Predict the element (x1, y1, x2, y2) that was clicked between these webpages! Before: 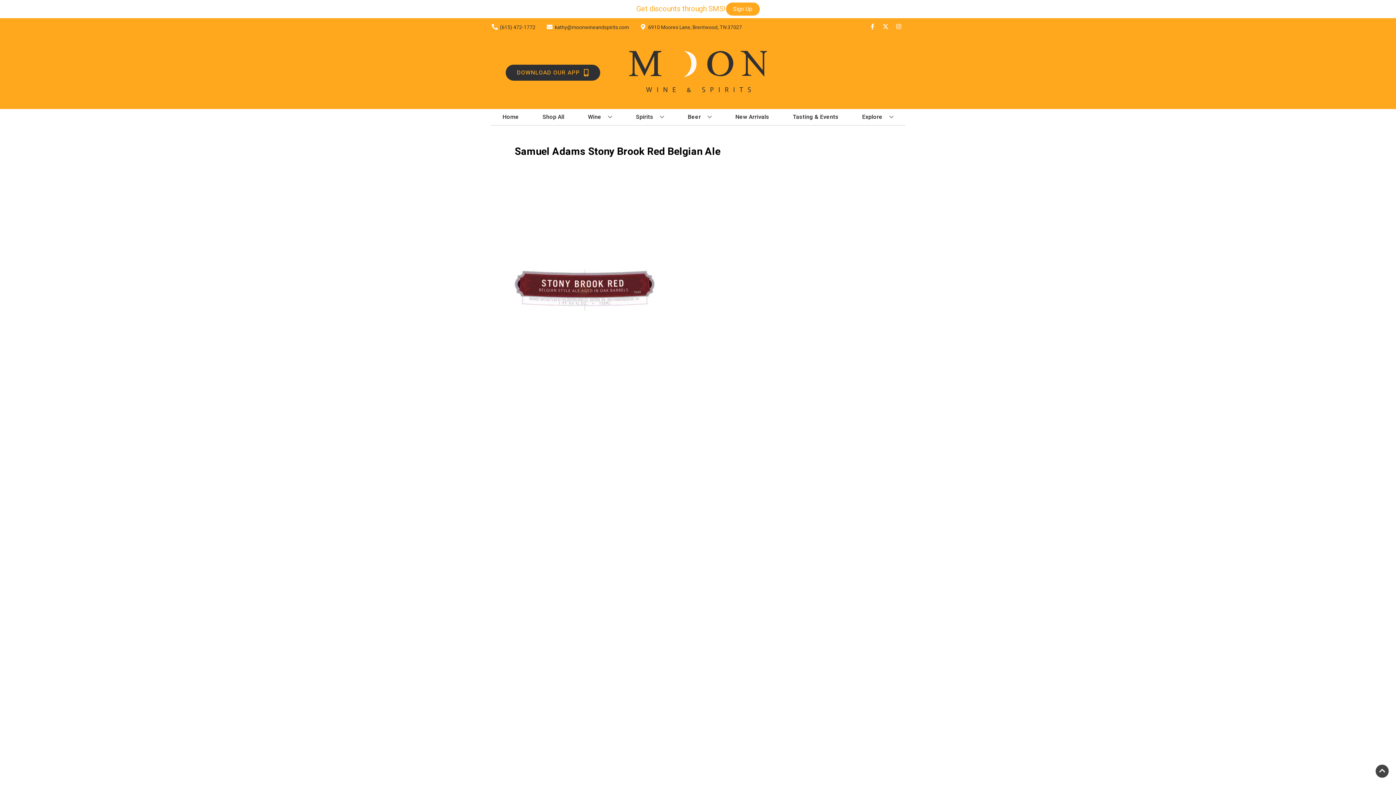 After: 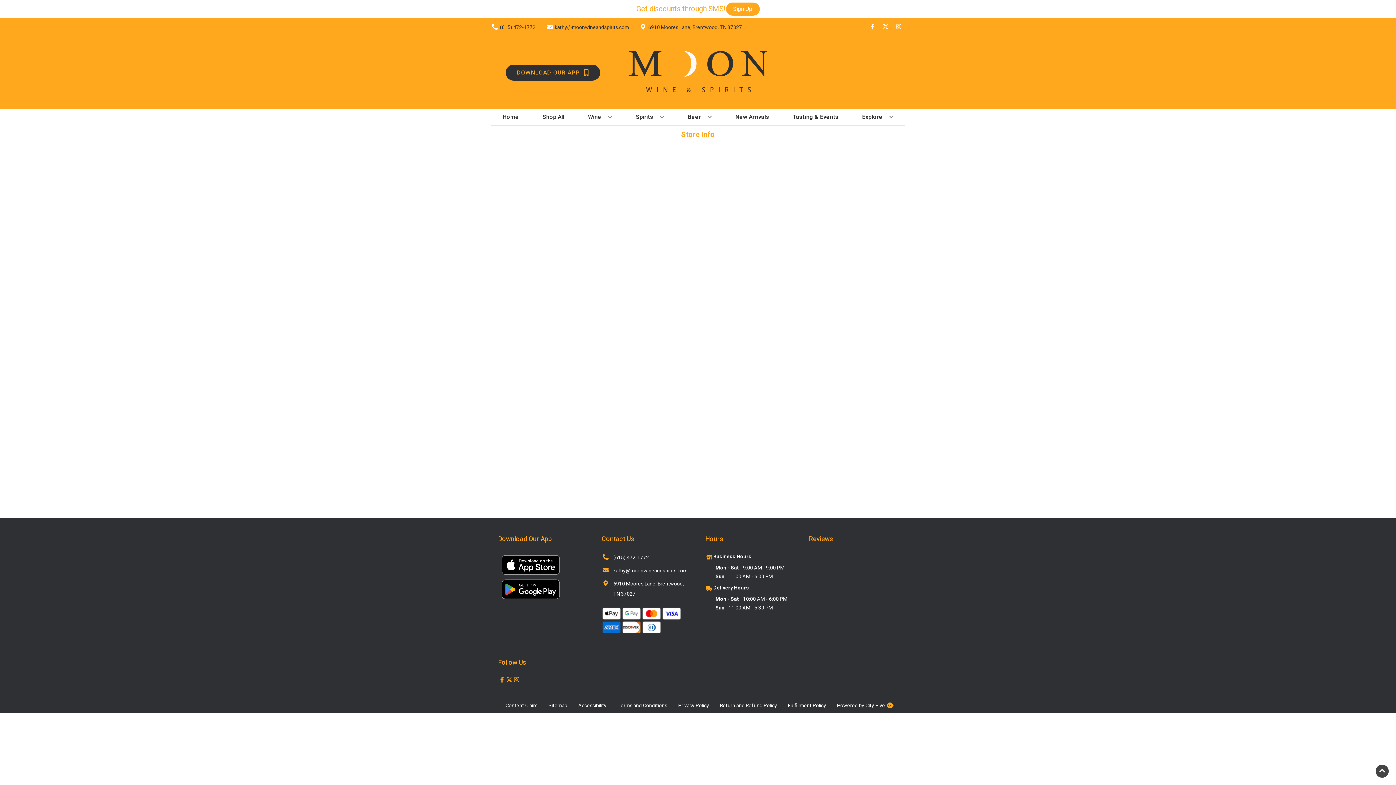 Action: bbox: (859, 109, 896, 125) label: Explore